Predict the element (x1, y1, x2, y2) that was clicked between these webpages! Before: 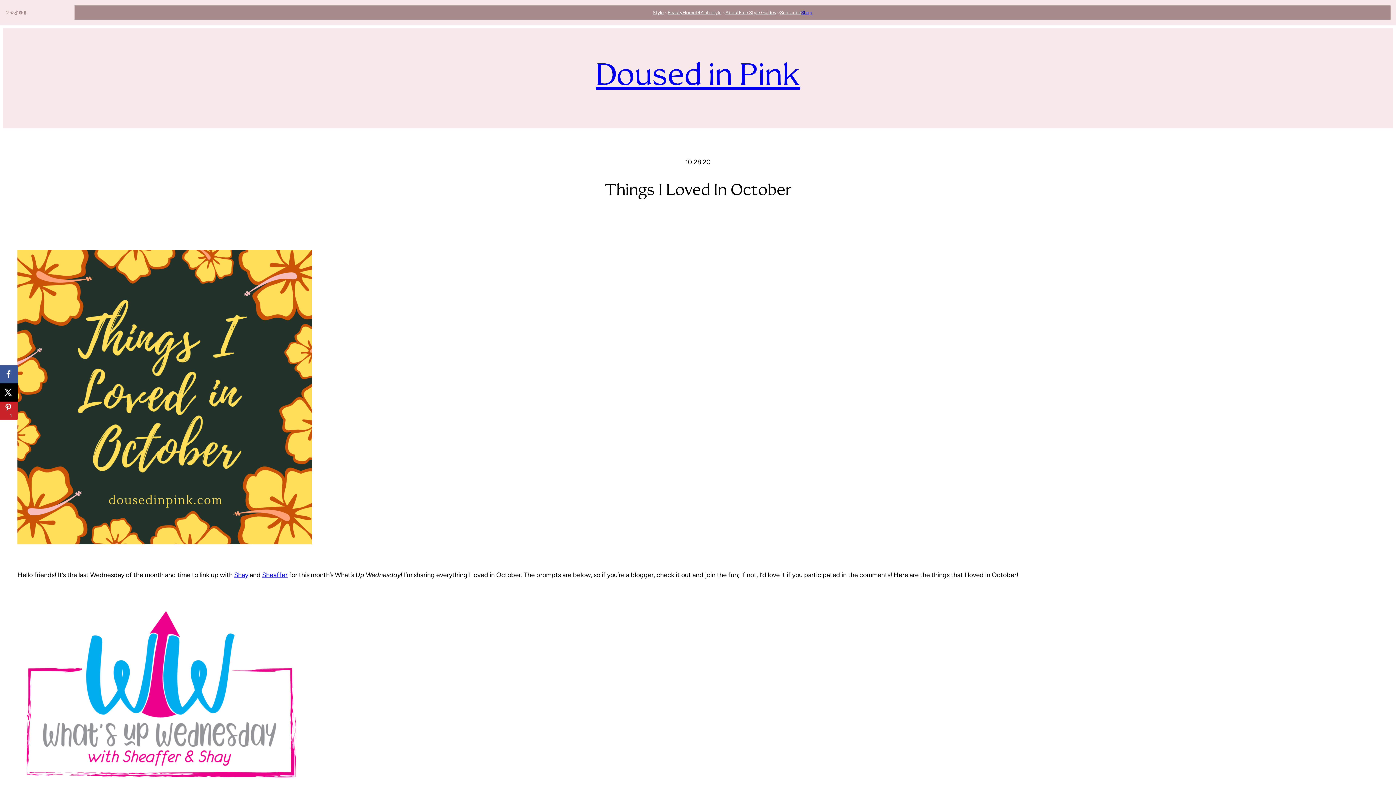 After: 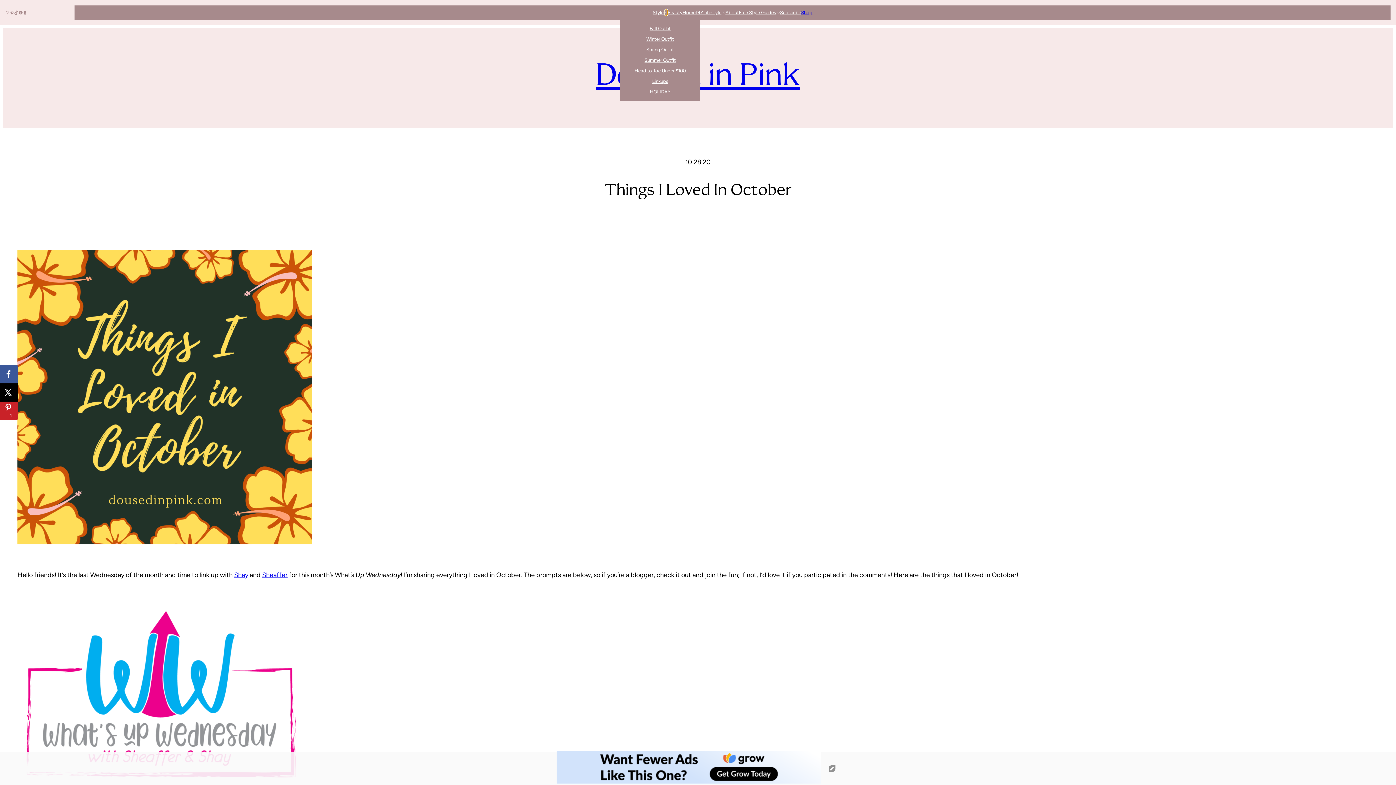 Action: label: Style submenu bbox: (664, 11, 667, 13)